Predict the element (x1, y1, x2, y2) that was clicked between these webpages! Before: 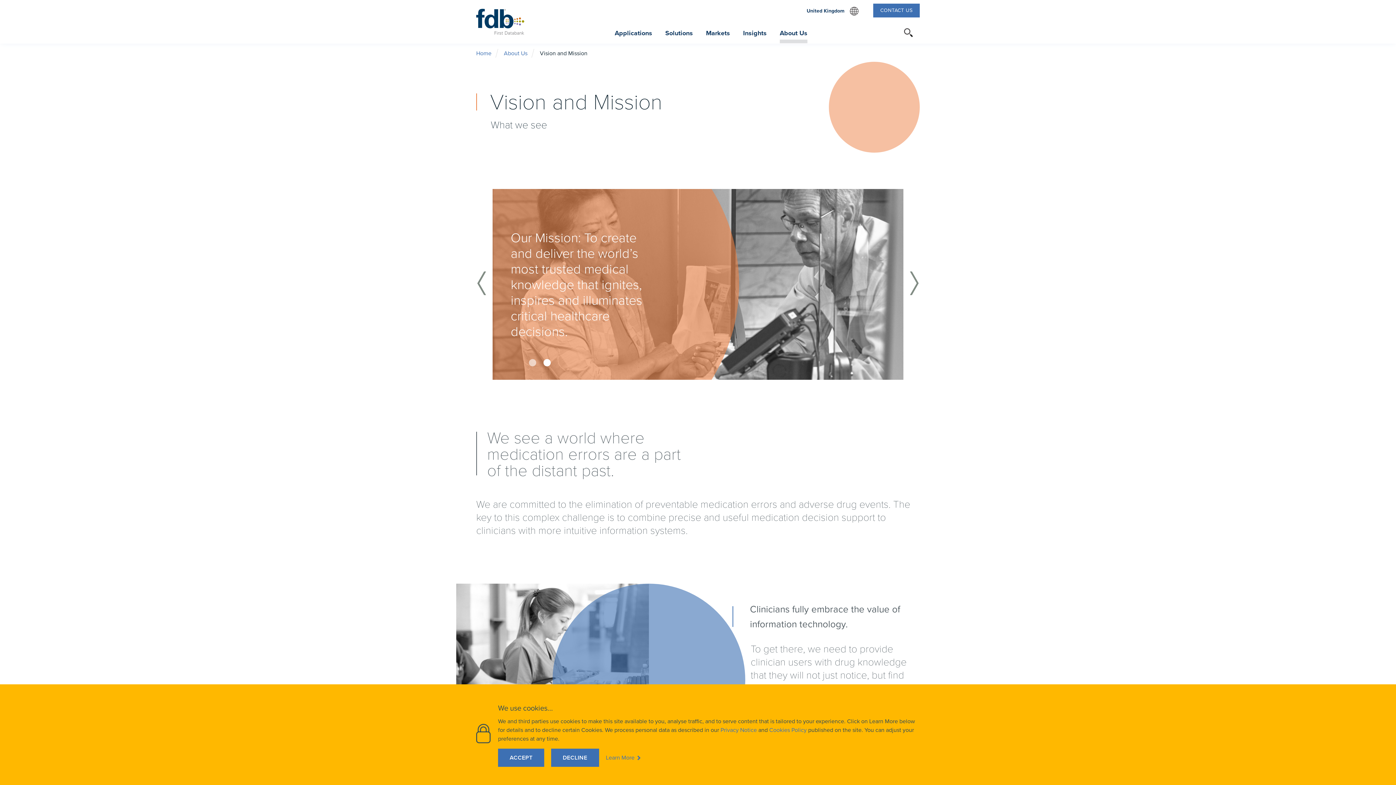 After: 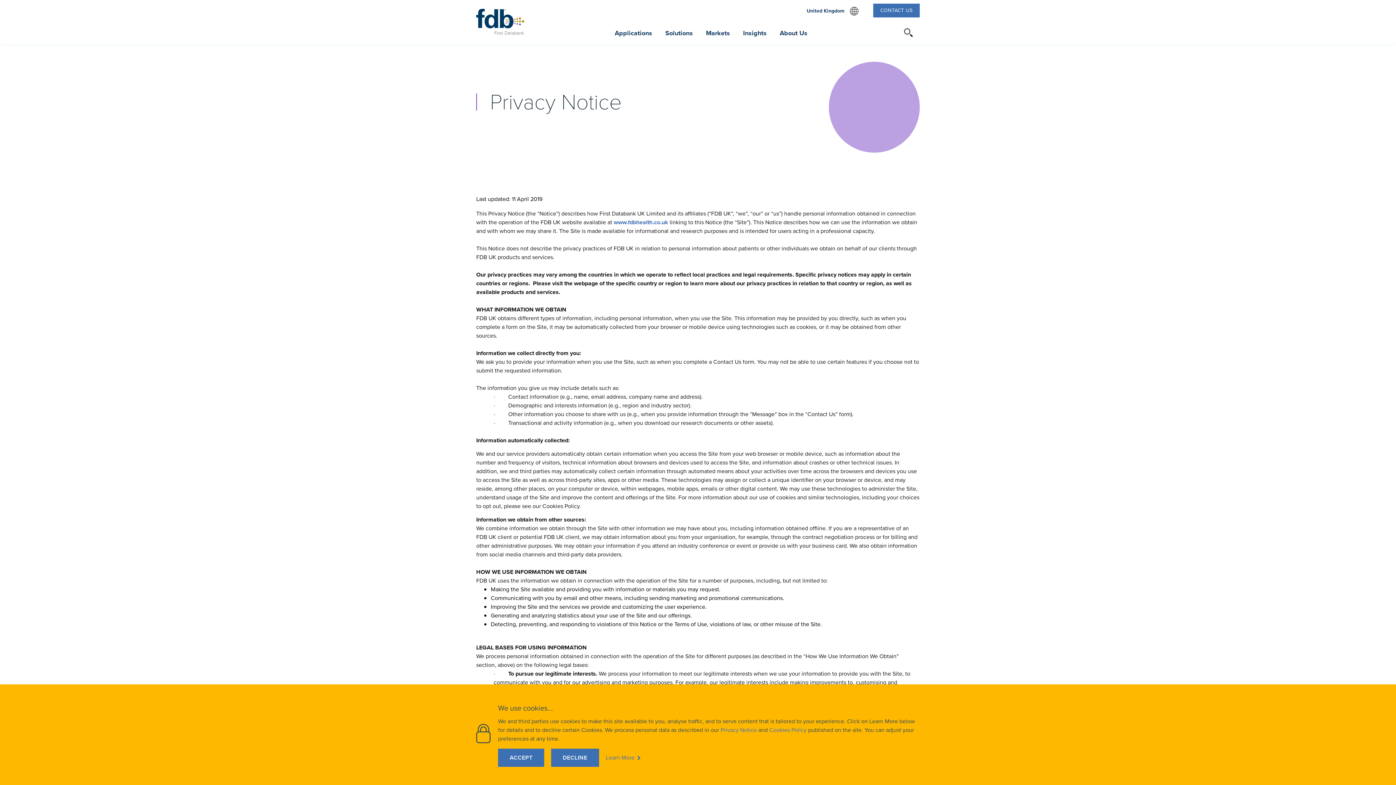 Action: bbox: (720, 726, 757, 734) label: Privacy Notice